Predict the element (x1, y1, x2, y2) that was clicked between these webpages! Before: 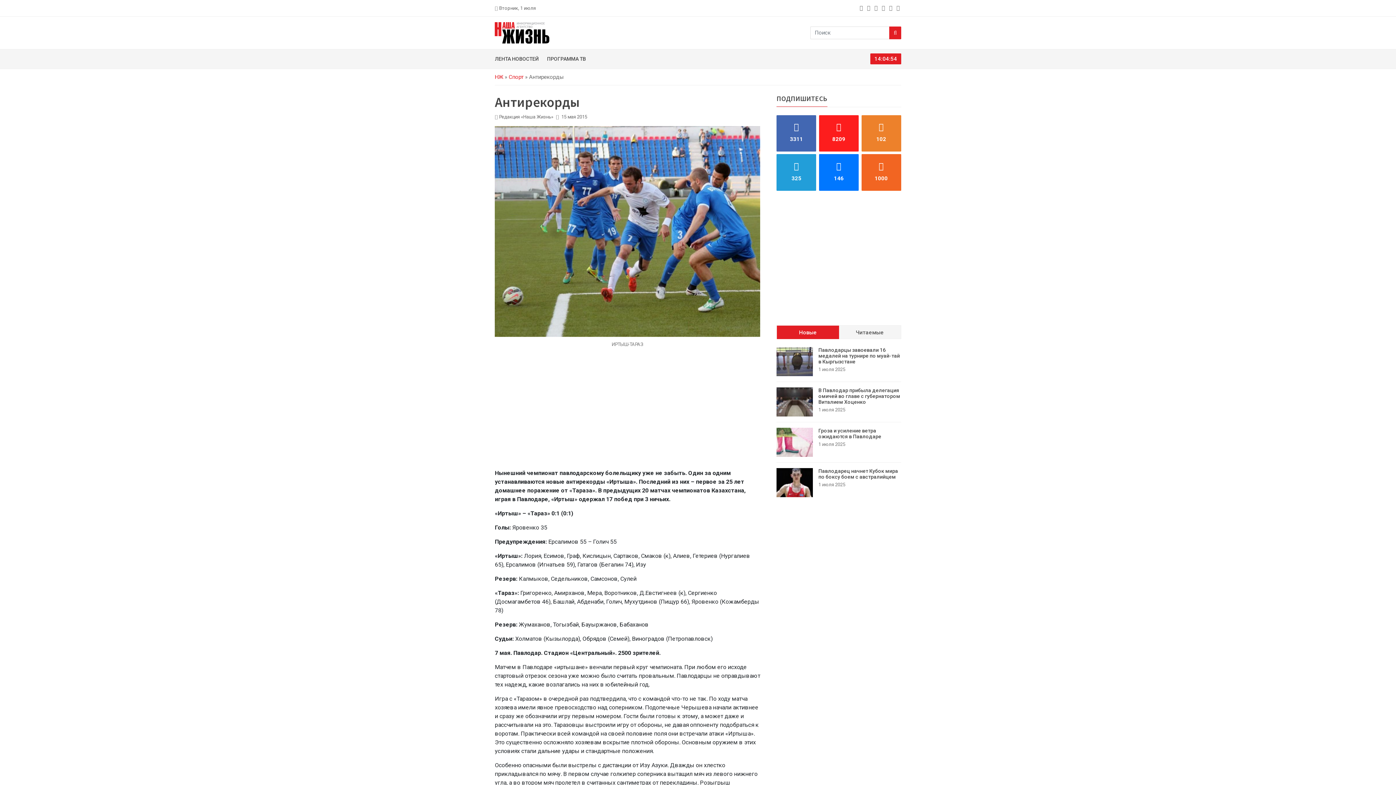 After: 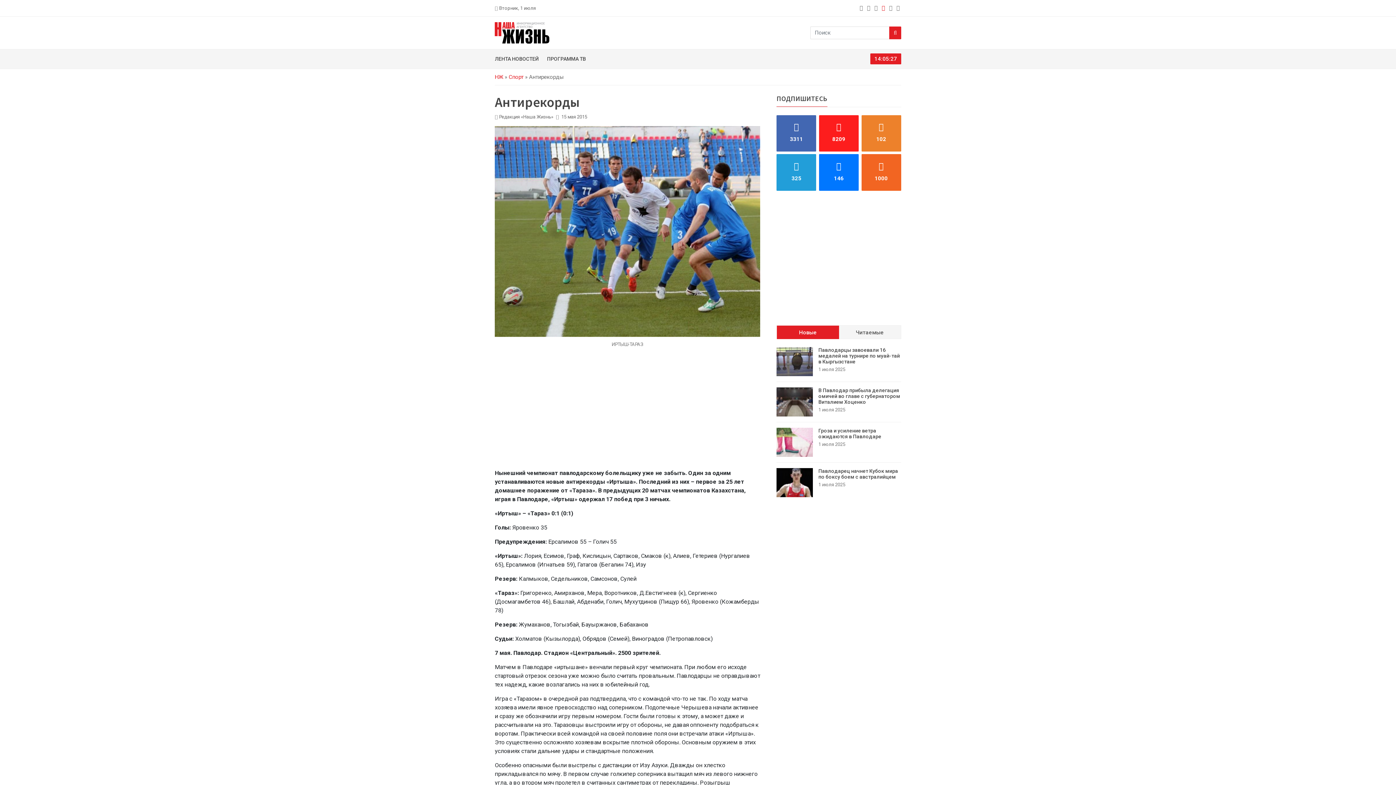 Action: bbox: (882, 4, 886, 11) label: telegram